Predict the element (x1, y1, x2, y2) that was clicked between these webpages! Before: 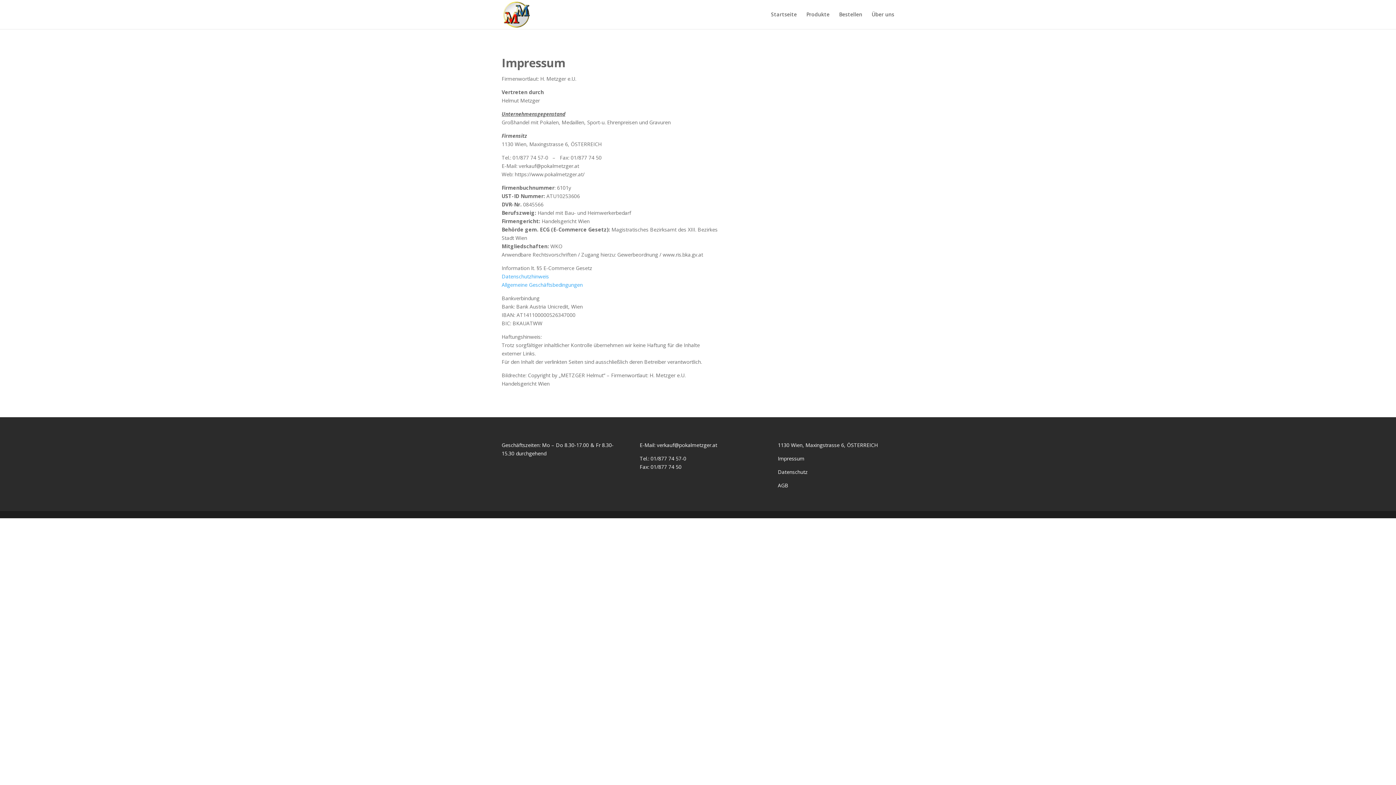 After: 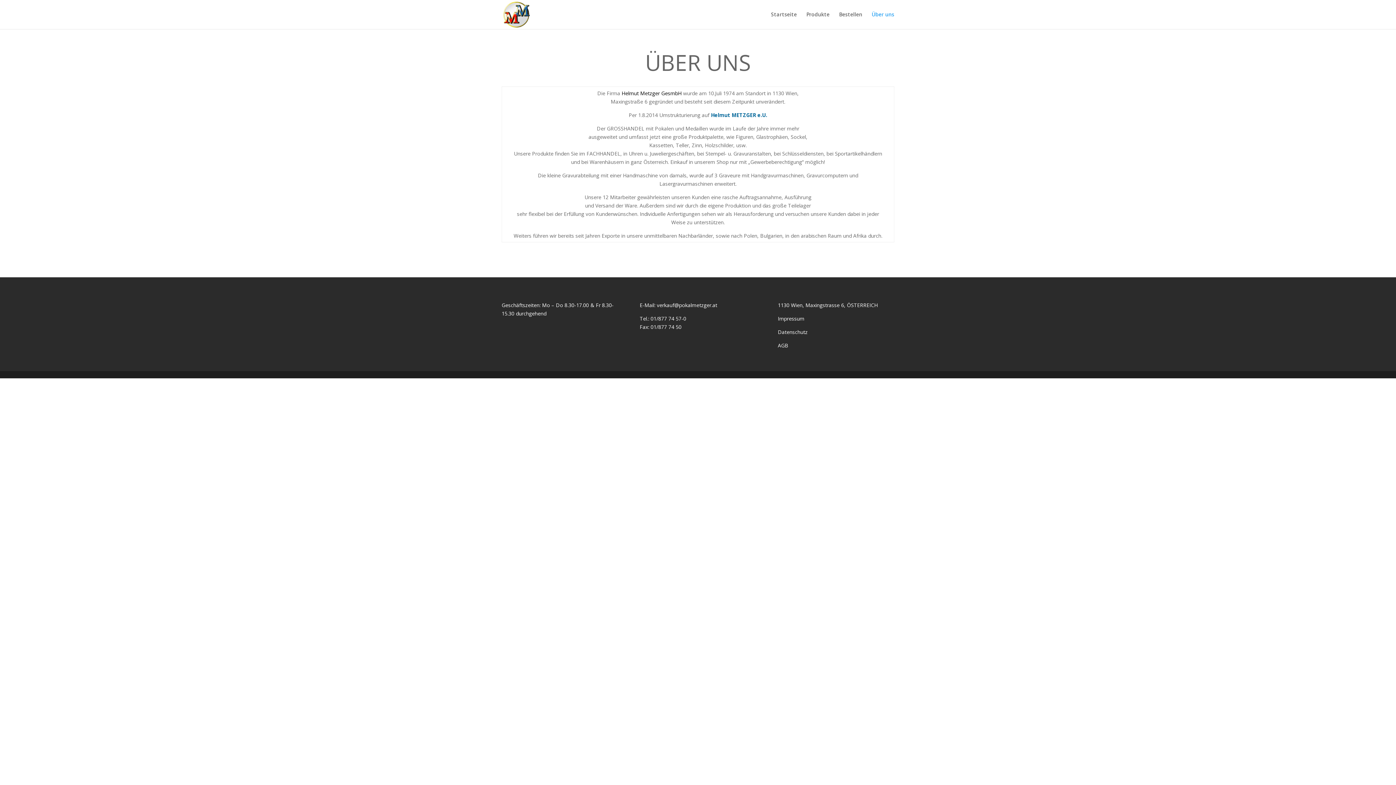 Action: label: Über uns bbox: (872, 12, 894, 29)